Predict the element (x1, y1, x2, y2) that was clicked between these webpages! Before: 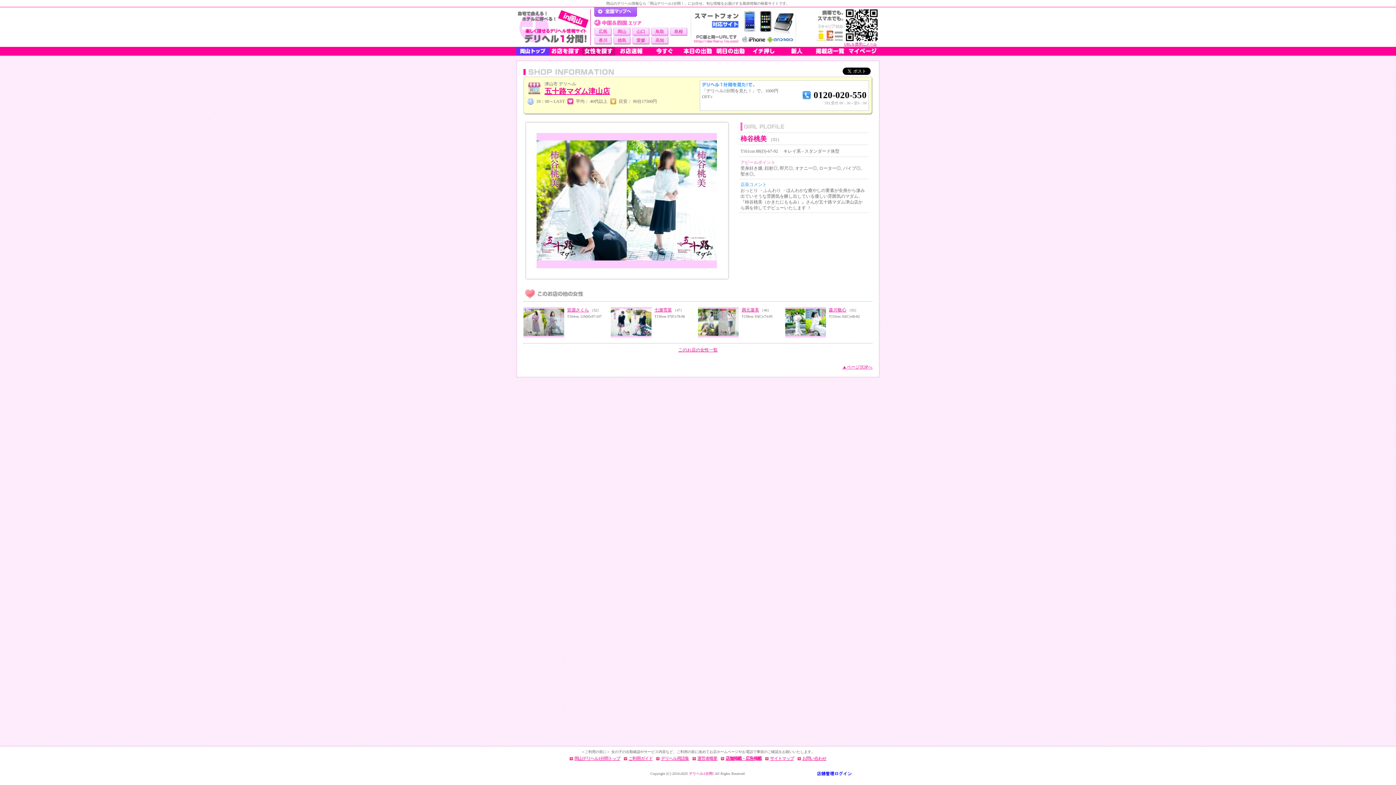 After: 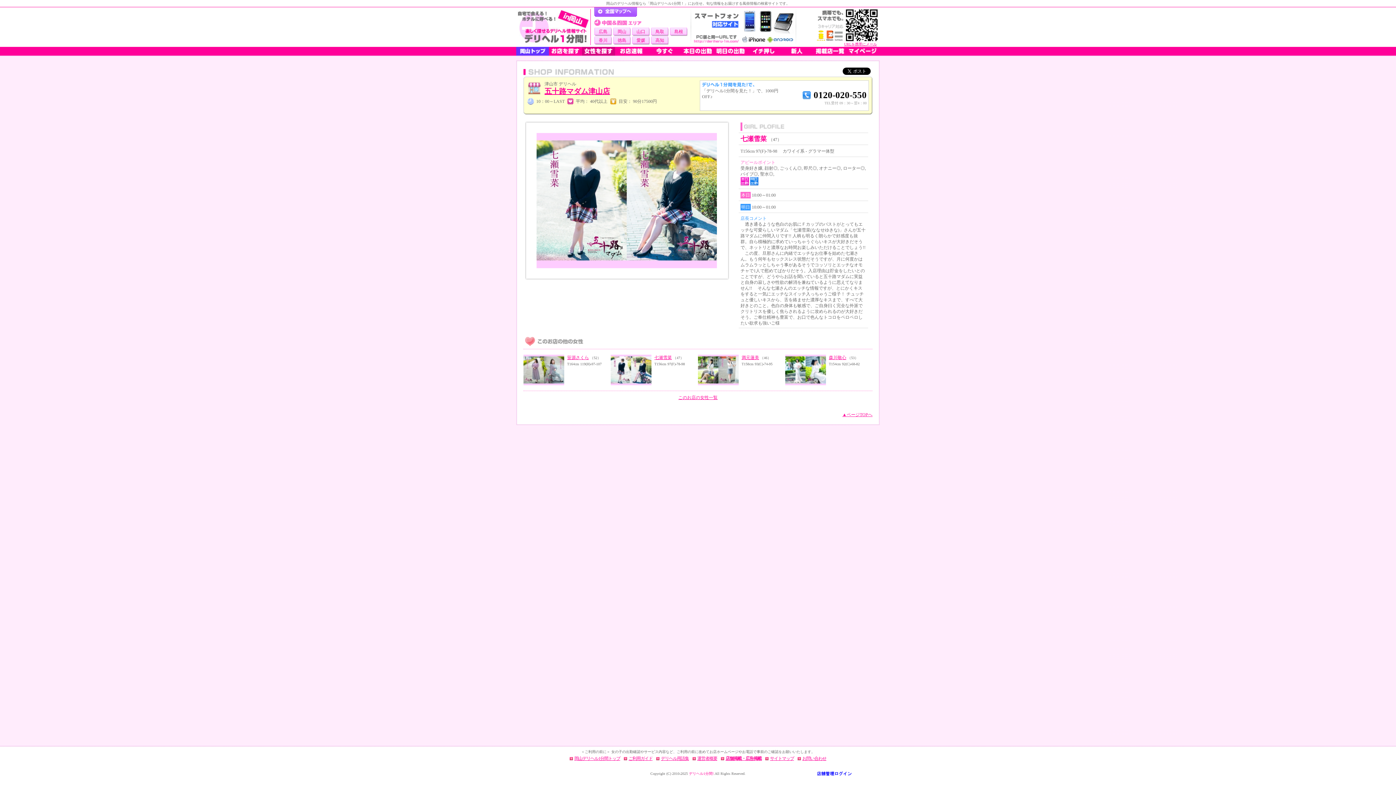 Action: bbox: (610, 307, 651, 337)